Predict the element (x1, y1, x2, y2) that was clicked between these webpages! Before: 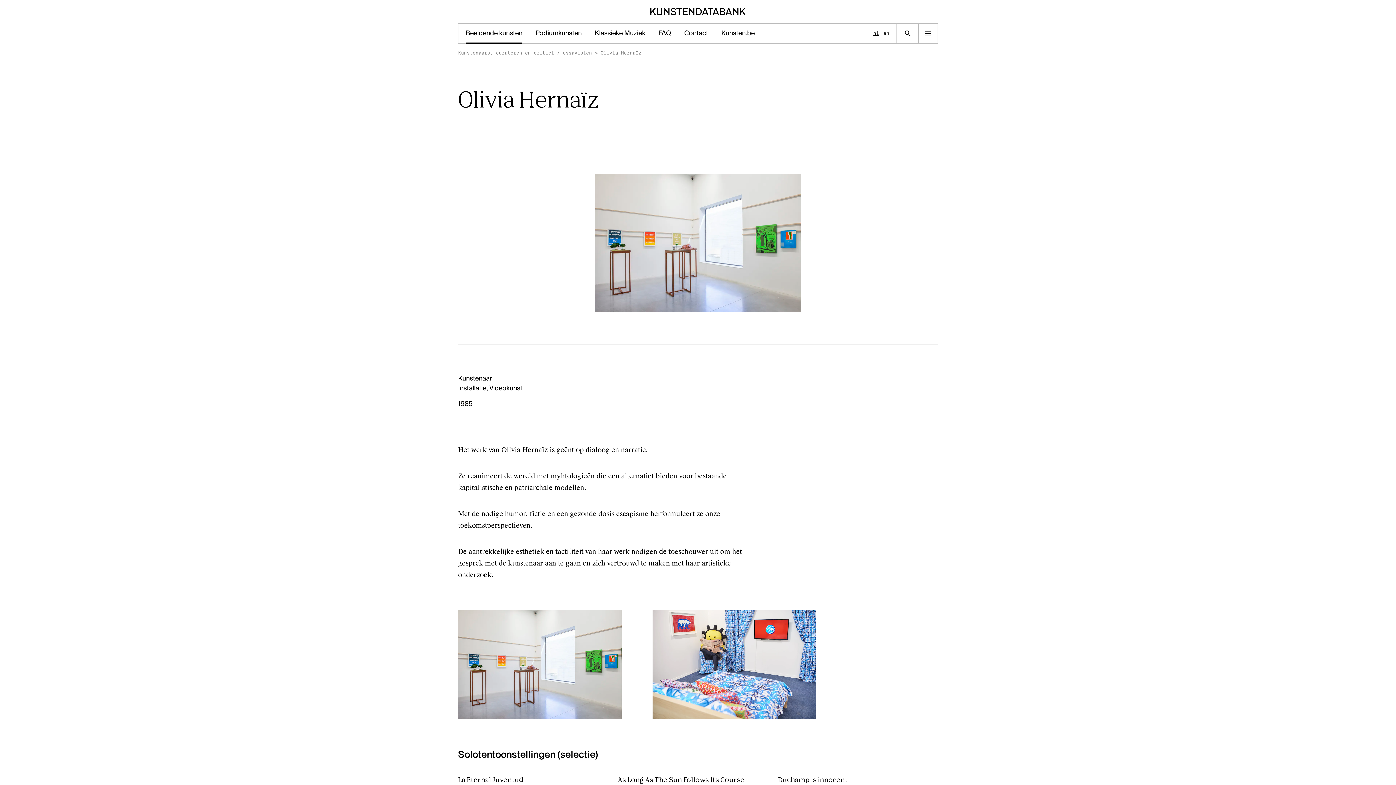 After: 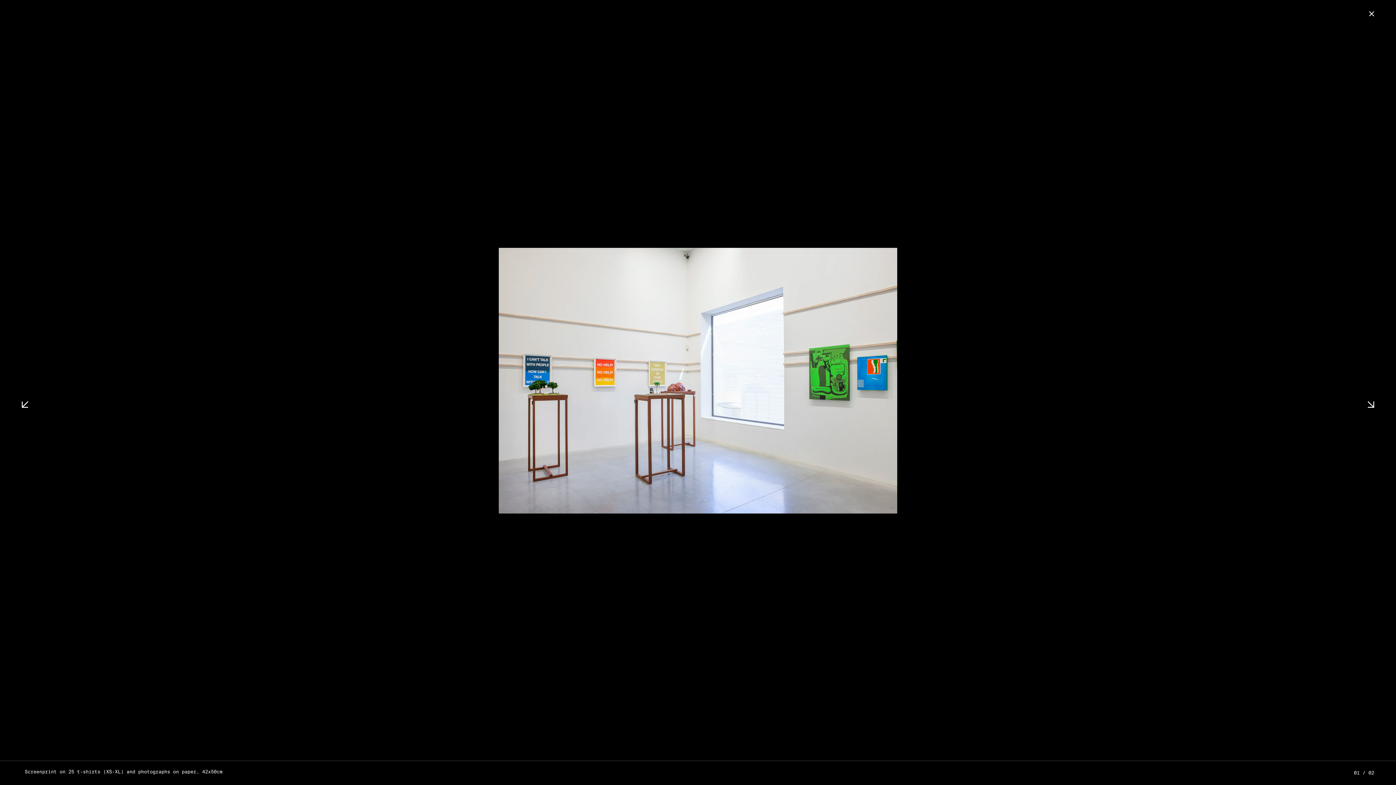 Action: bbox: (458, 610, 621, 719)